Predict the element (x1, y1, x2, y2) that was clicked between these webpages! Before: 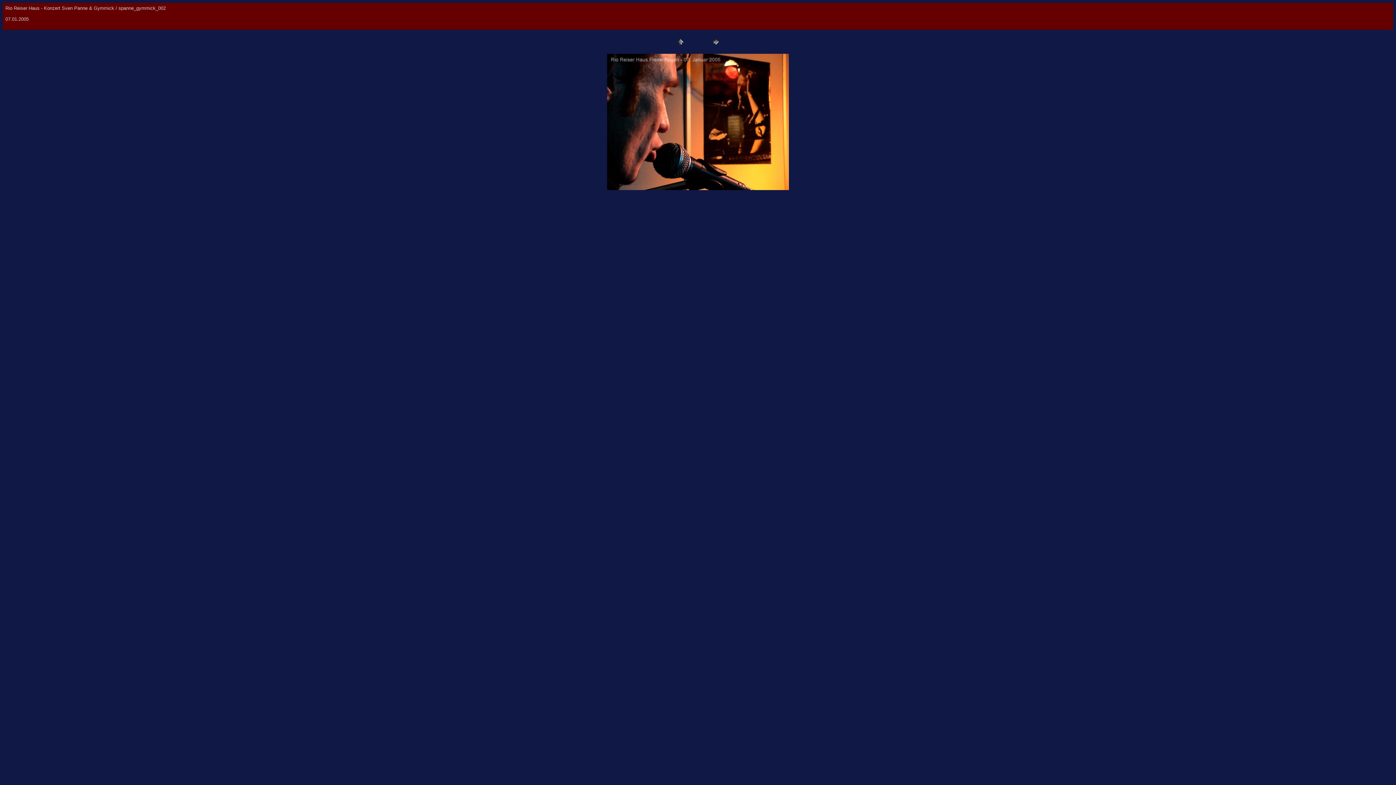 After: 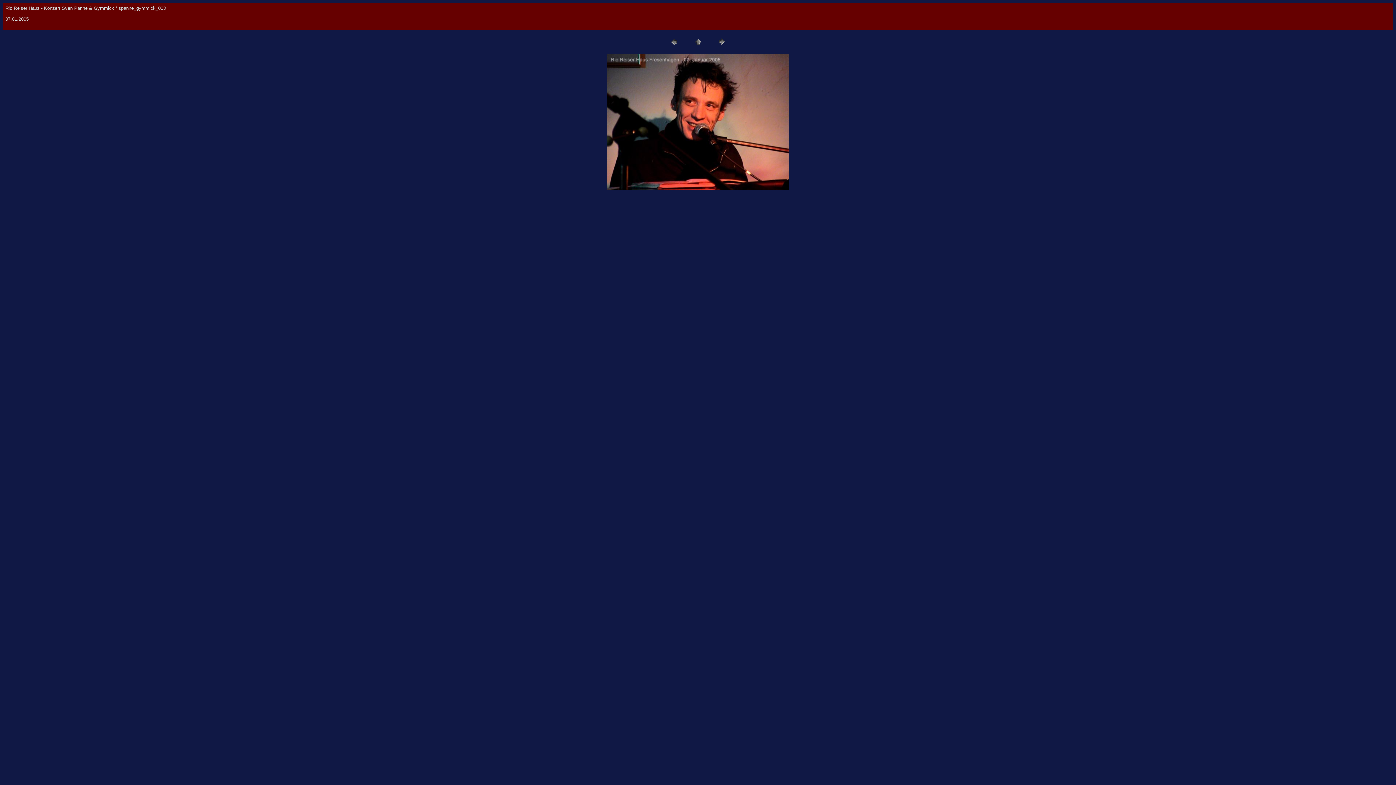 Action: bbox: (710, 42, 721, 48)